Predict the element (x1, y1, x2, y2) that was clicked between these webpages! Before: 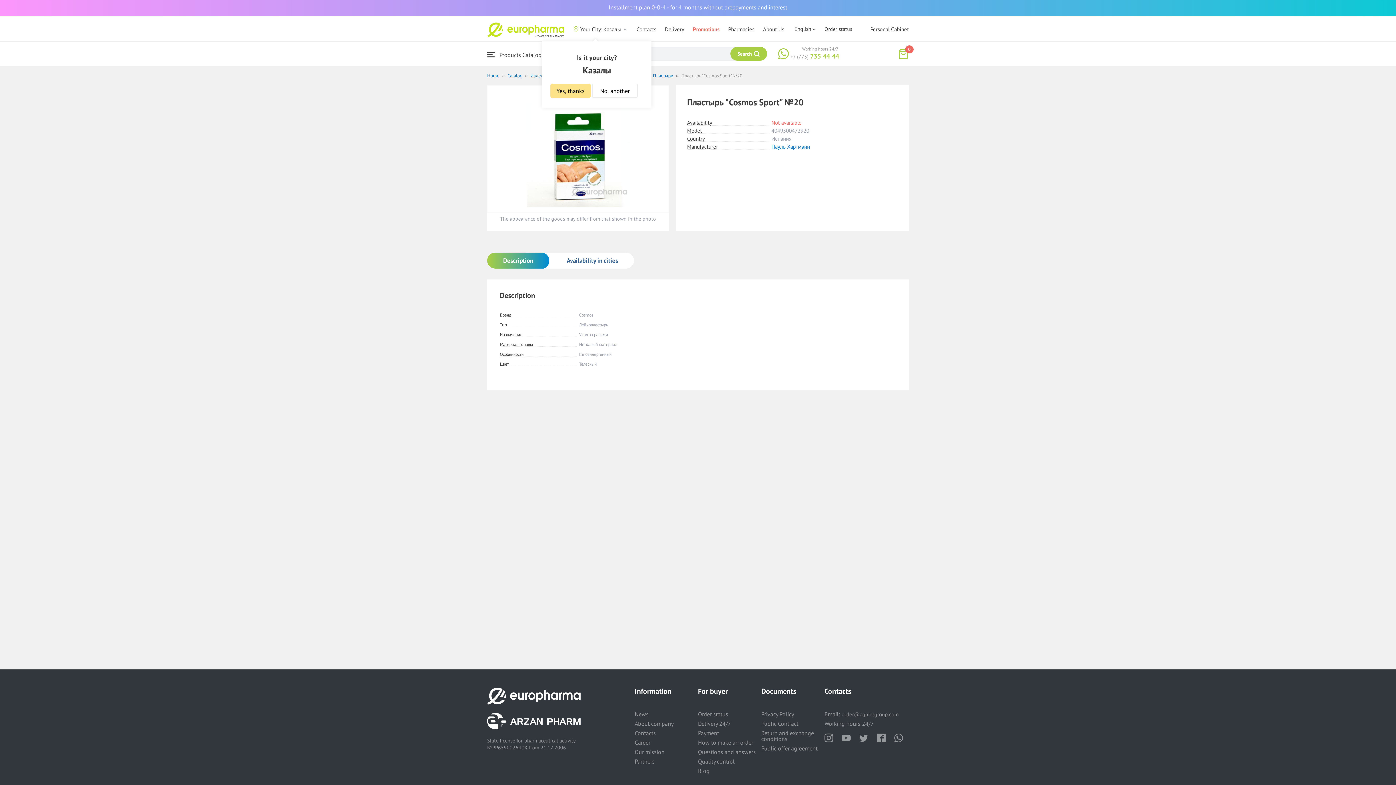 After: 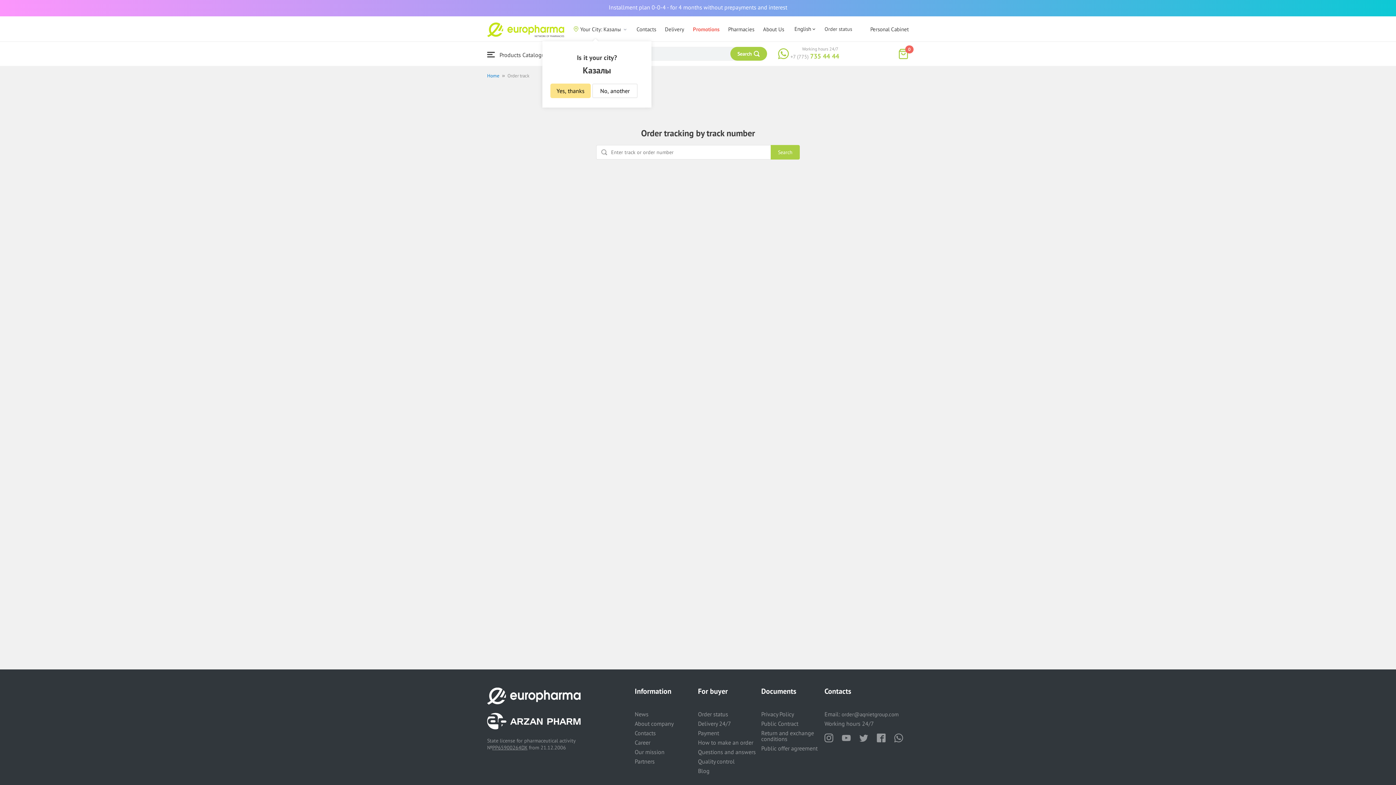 Action: bbox: (698, 710, 728, 718) label: Order status